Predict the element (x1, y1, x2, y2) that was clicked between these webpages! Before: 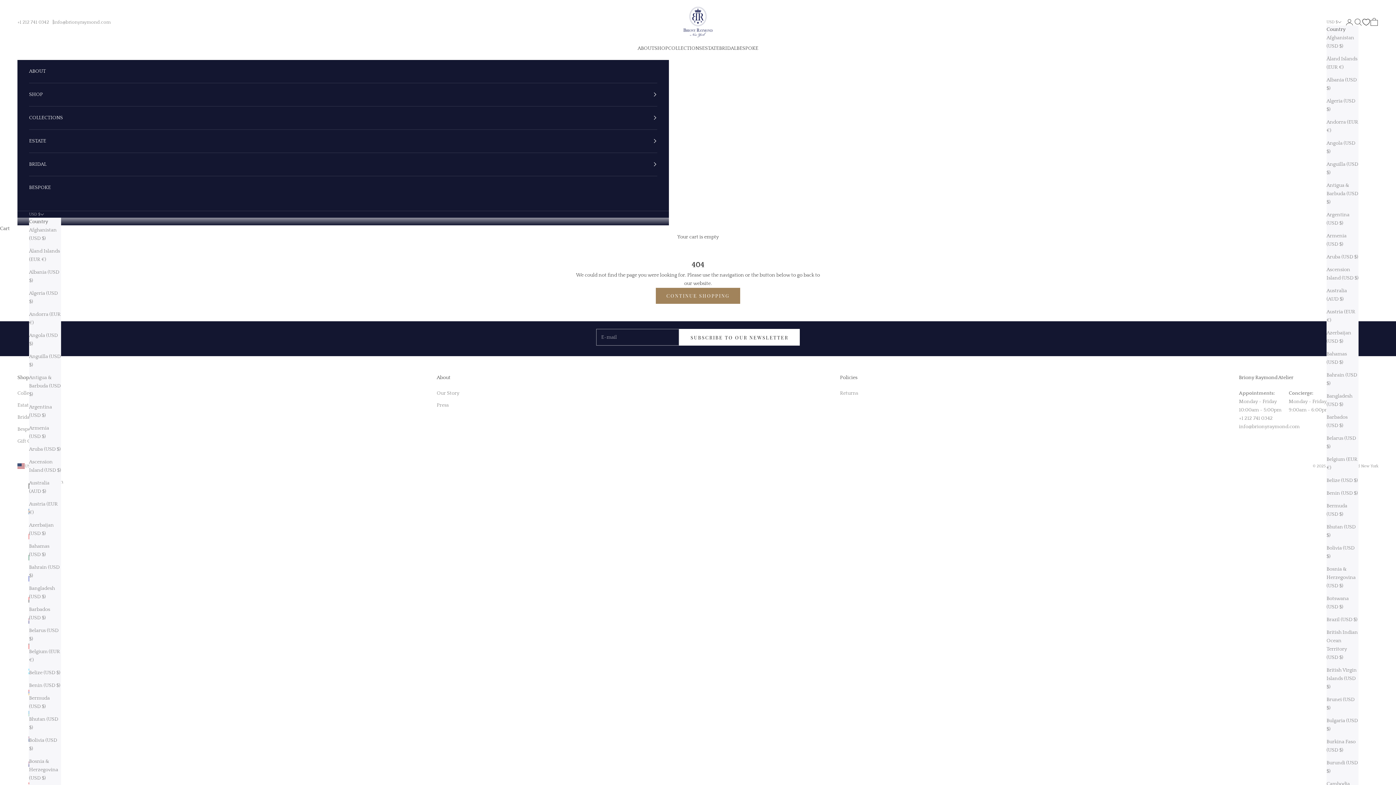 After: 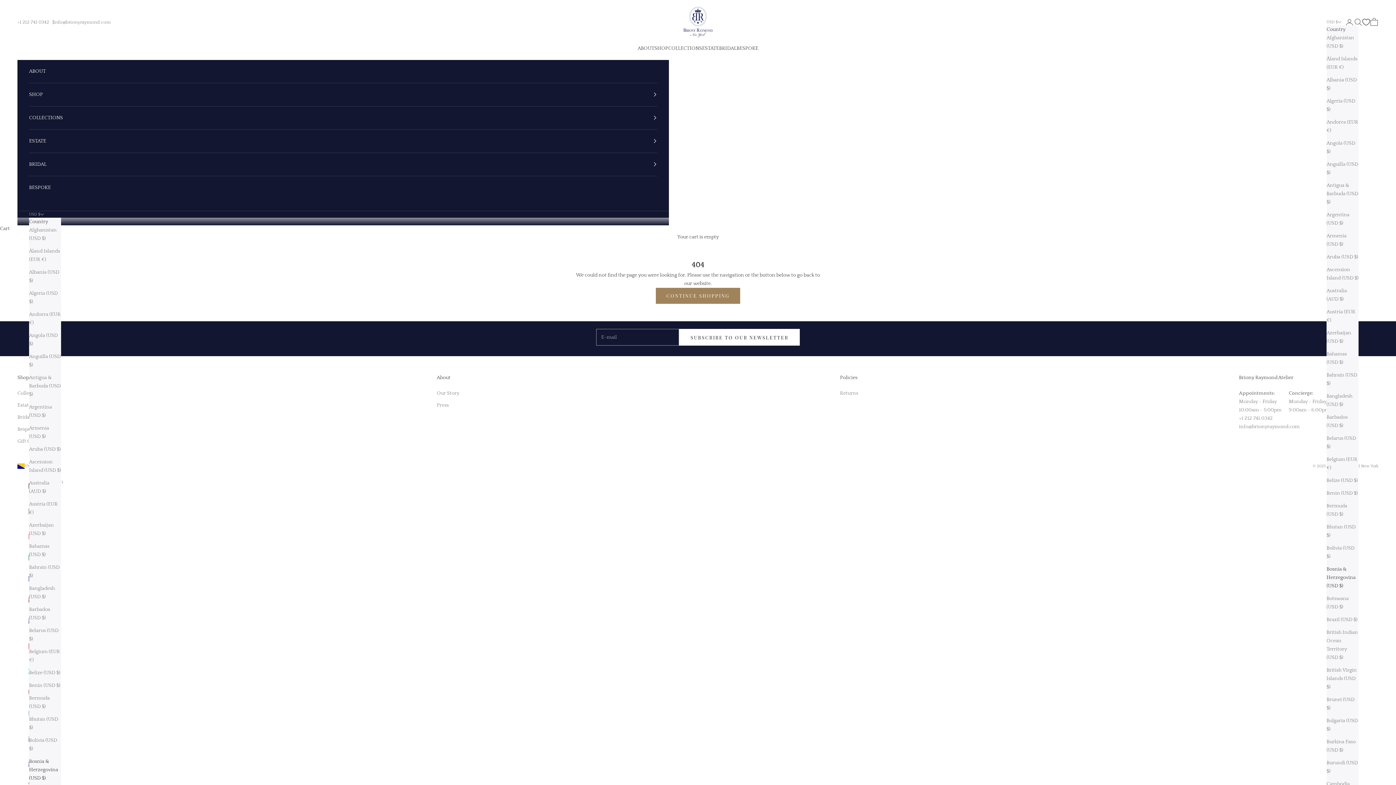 Action: label: Bosnia & Herzegovina (USD $) bbox: (1326, 565, 1358, 590)